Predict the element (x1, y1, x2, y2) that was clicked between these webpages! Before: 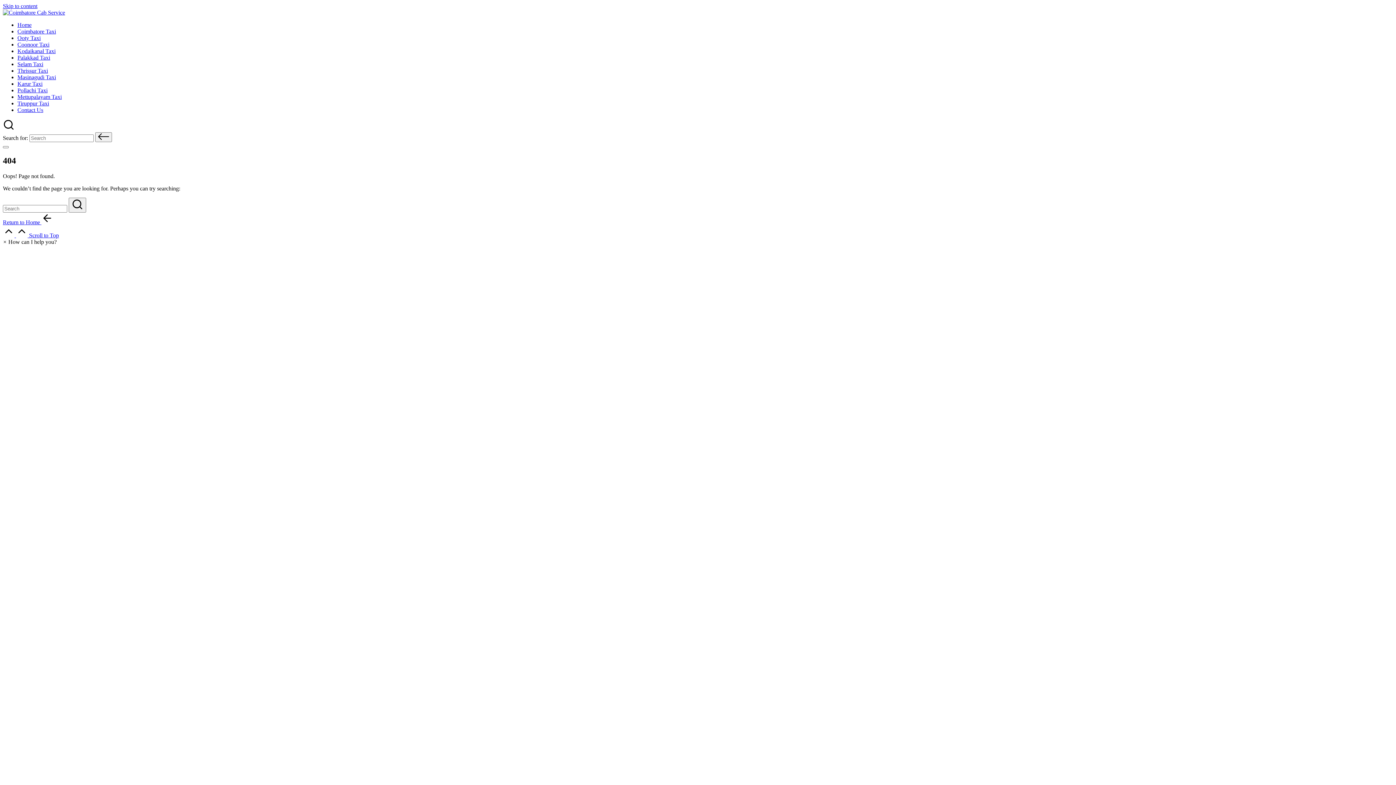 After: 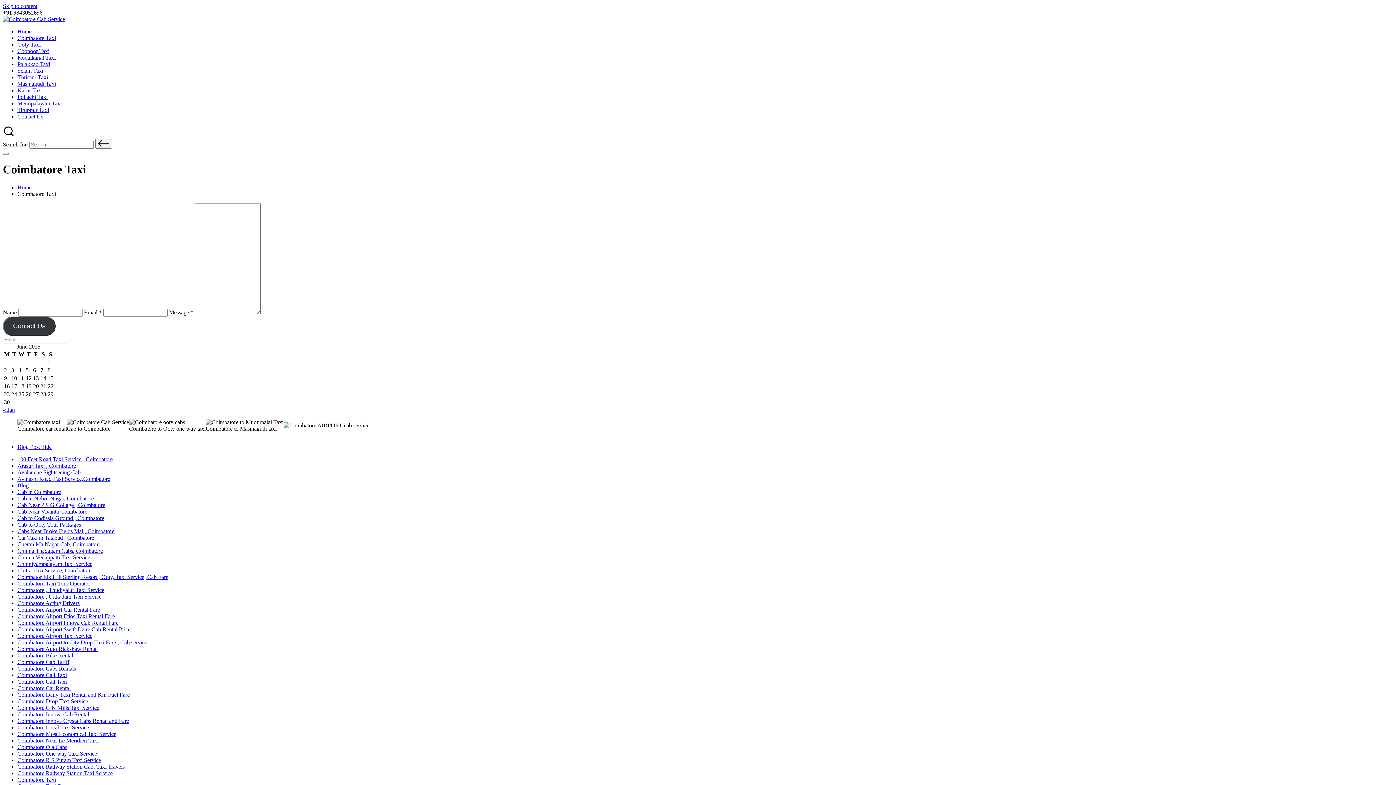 Action: label: Coimbatore Taxi bbox: (17, 28, 56, 34)